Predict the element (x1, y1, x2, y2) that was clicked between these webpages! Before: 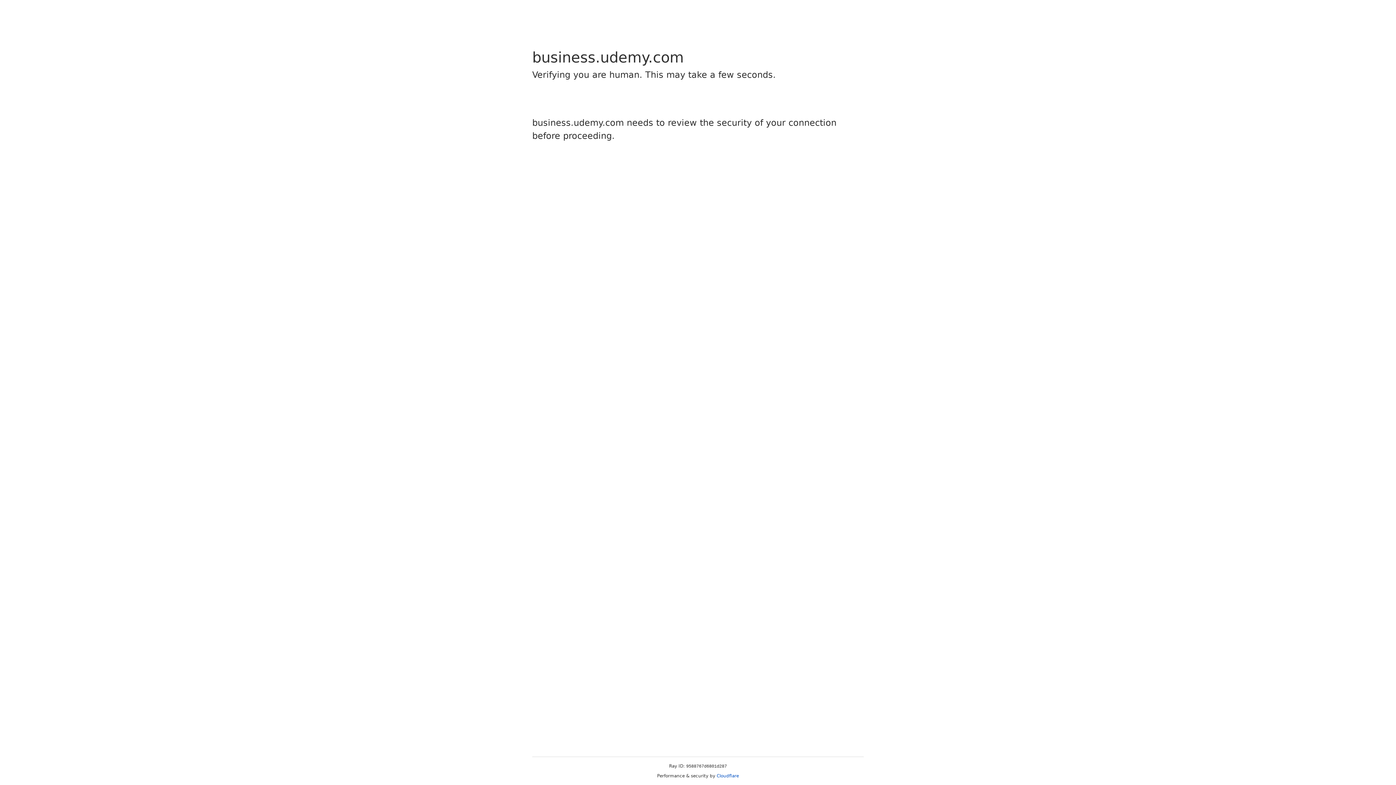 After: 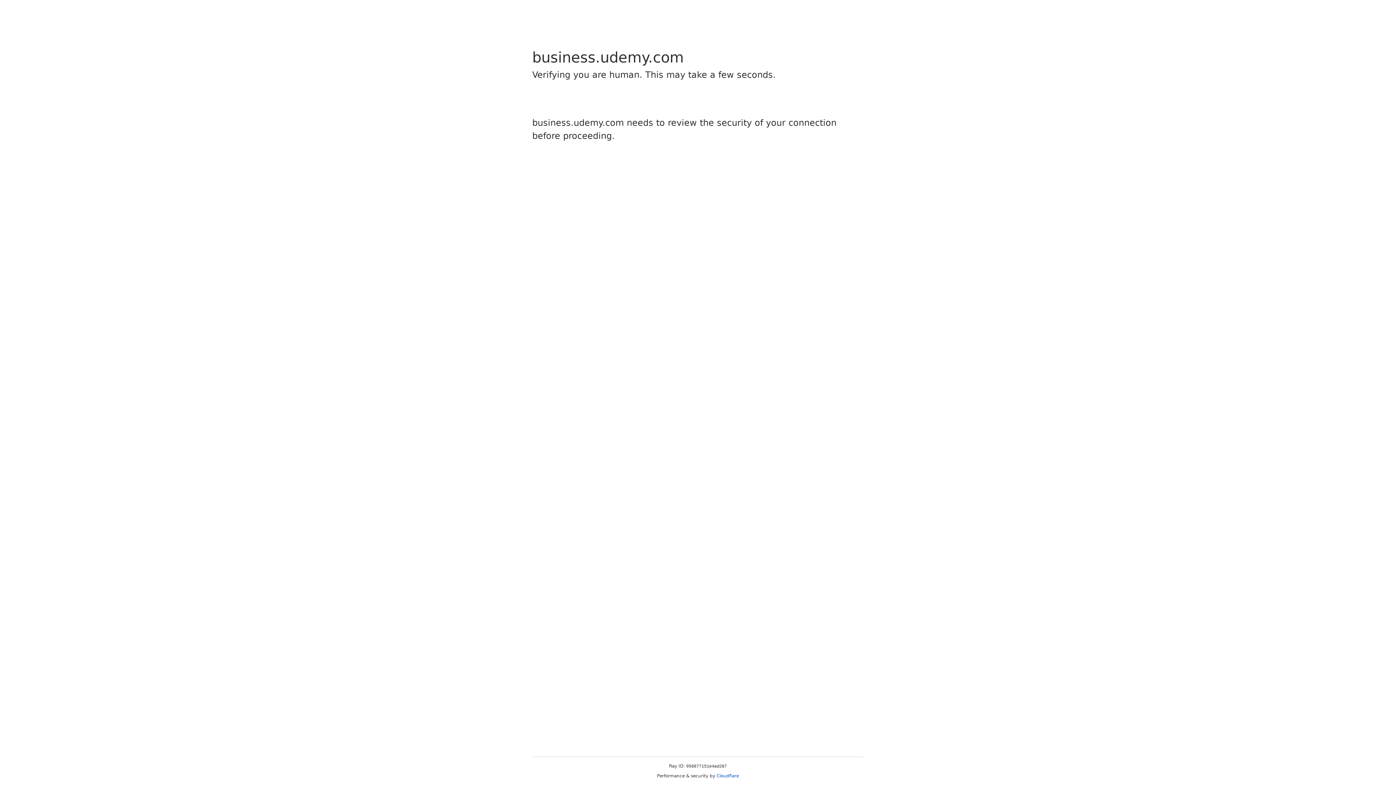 Action: label: Cloudflare bbox: (716, 773, 739, 778)